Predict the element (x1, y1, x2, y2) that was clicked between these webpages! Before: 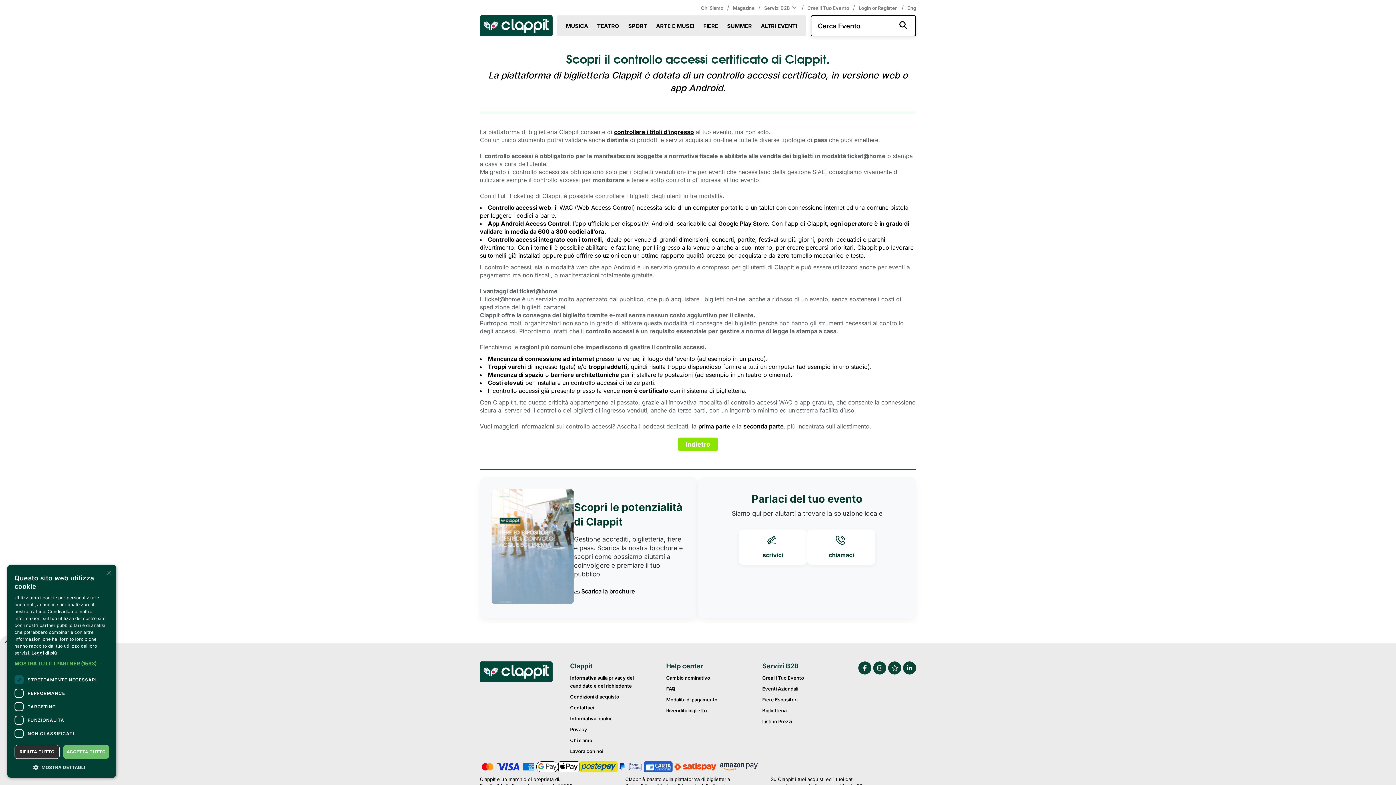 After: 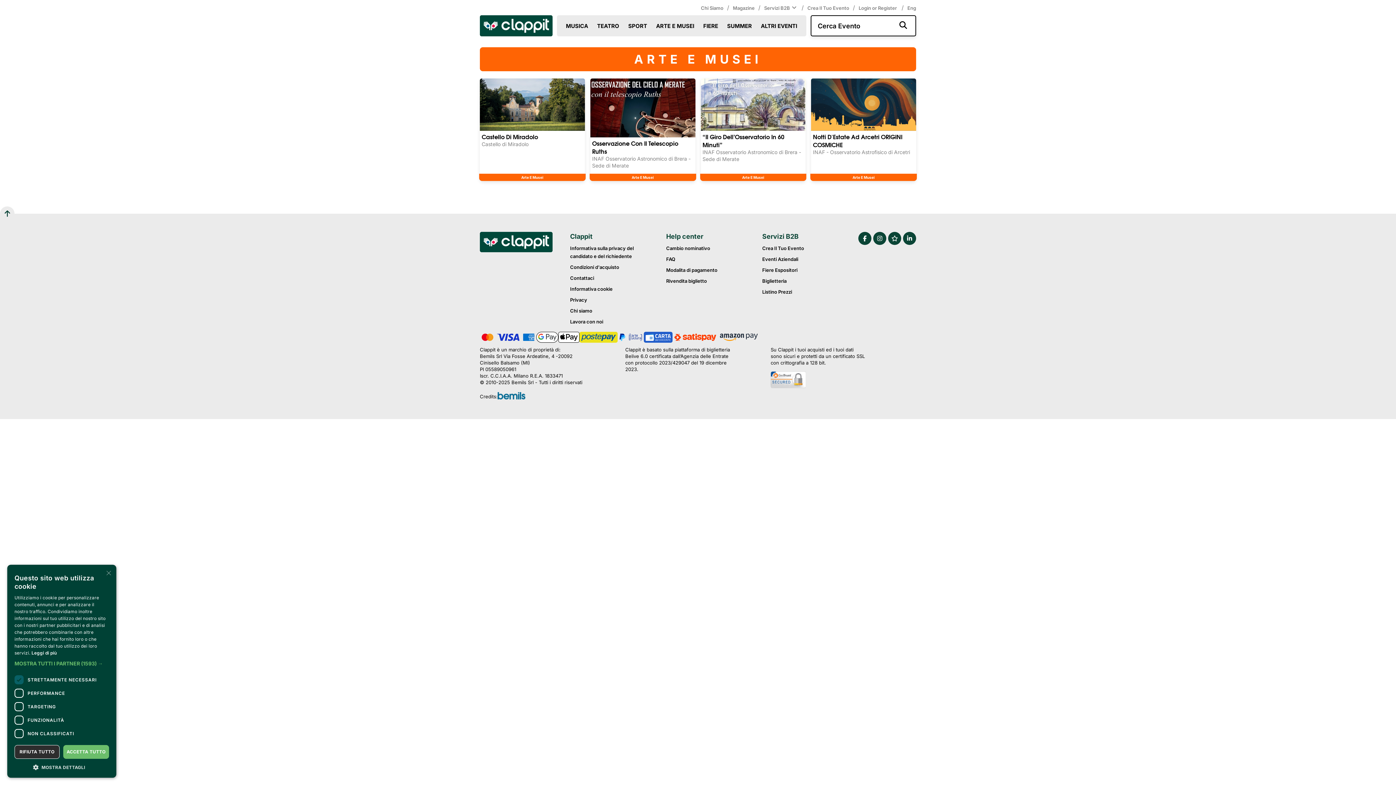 Action: label: ARTE E MUSEI bbox: (656, 22, 694, 29)